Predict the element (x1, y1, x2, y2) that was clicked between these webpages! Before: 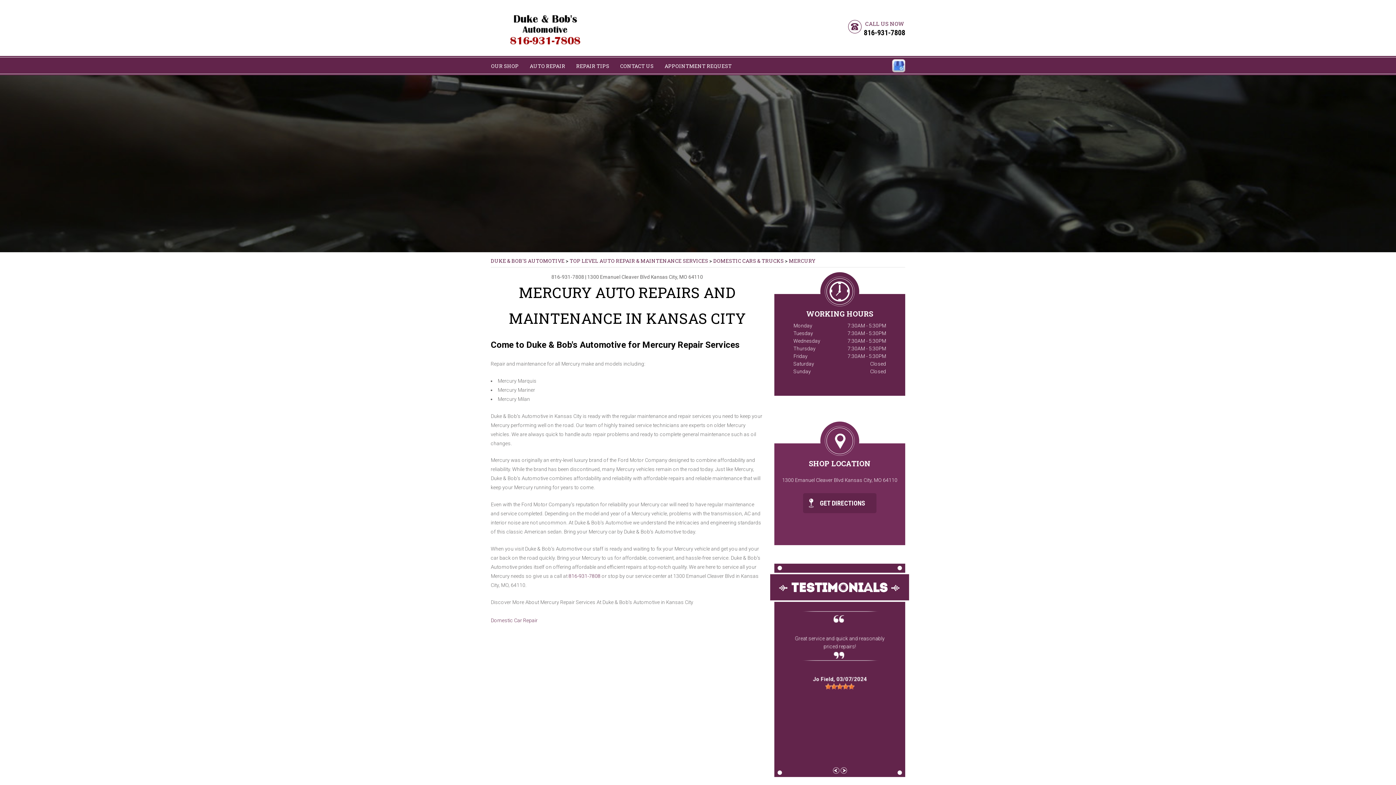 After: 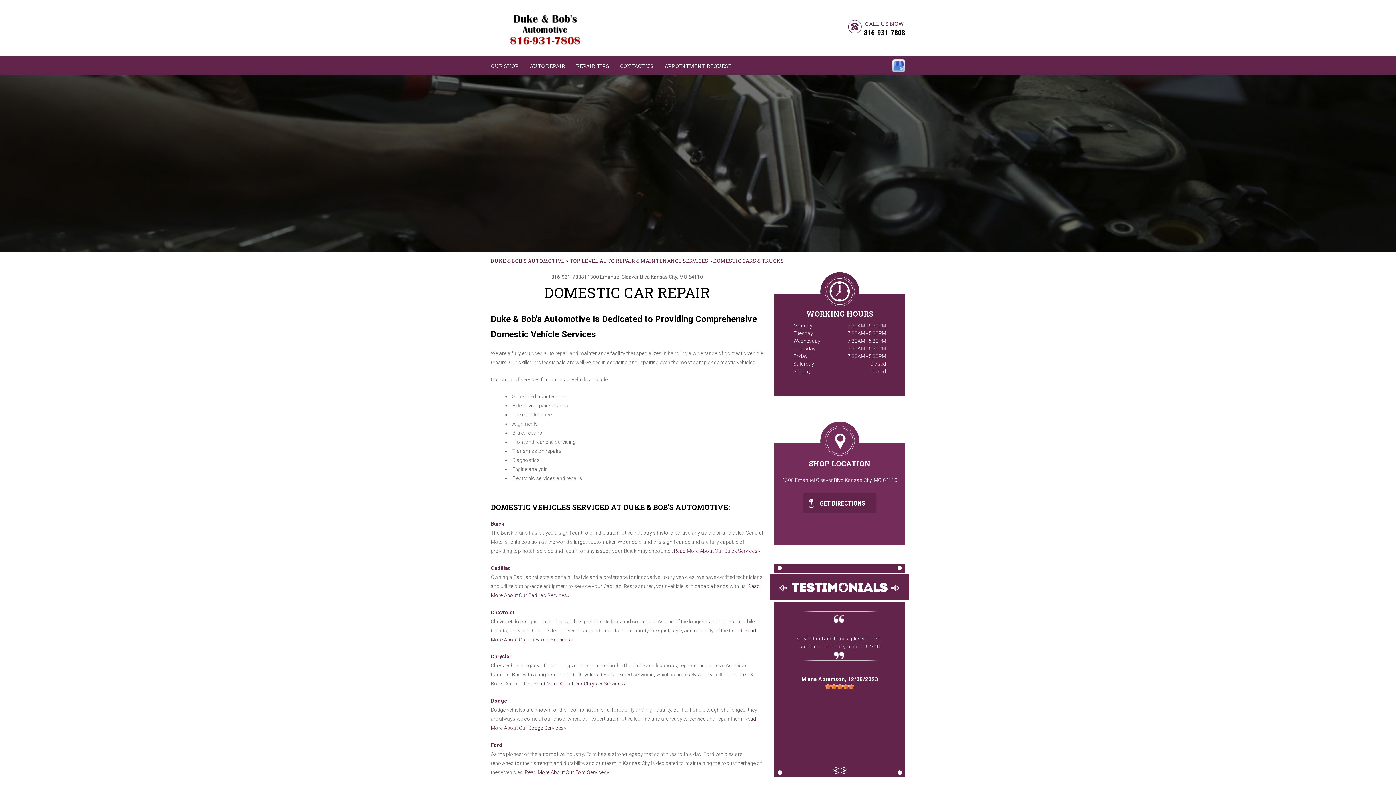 Action: label: DOMESTIC CARS & TRUCKS bbox: (713, 257, 784, 264)